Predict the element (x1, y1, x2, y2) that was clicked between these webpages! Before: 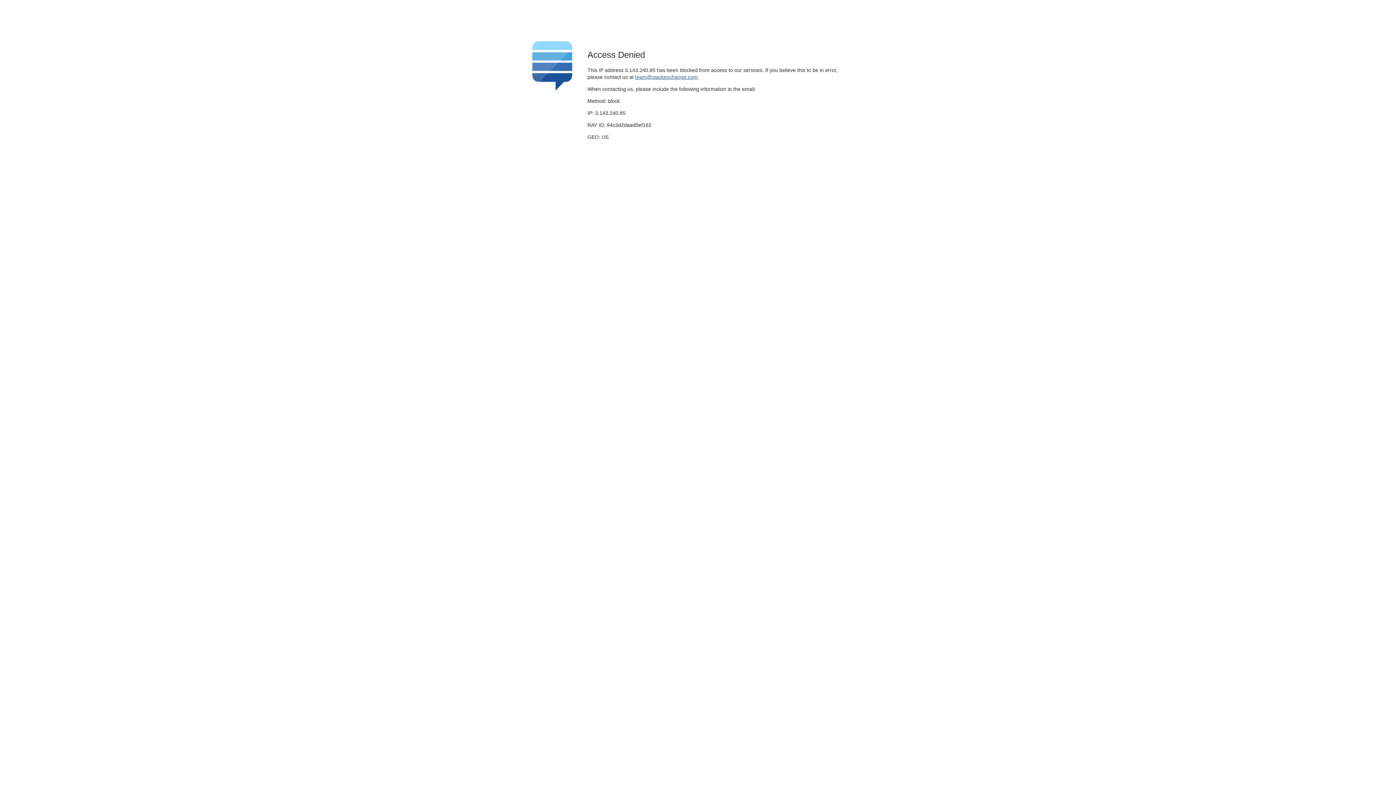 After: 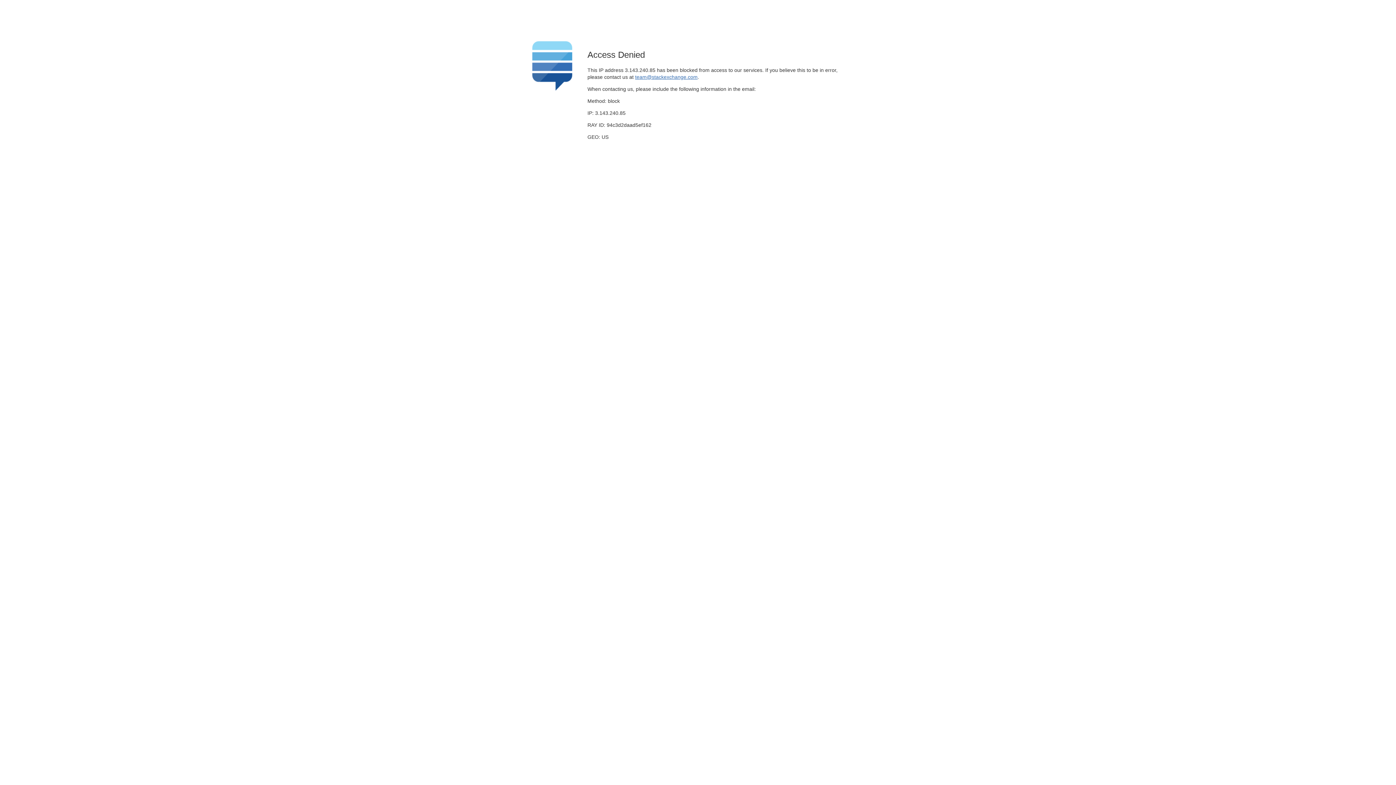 Action: label: team@stackexchange.com bbox: (635, 74, 697, 79)